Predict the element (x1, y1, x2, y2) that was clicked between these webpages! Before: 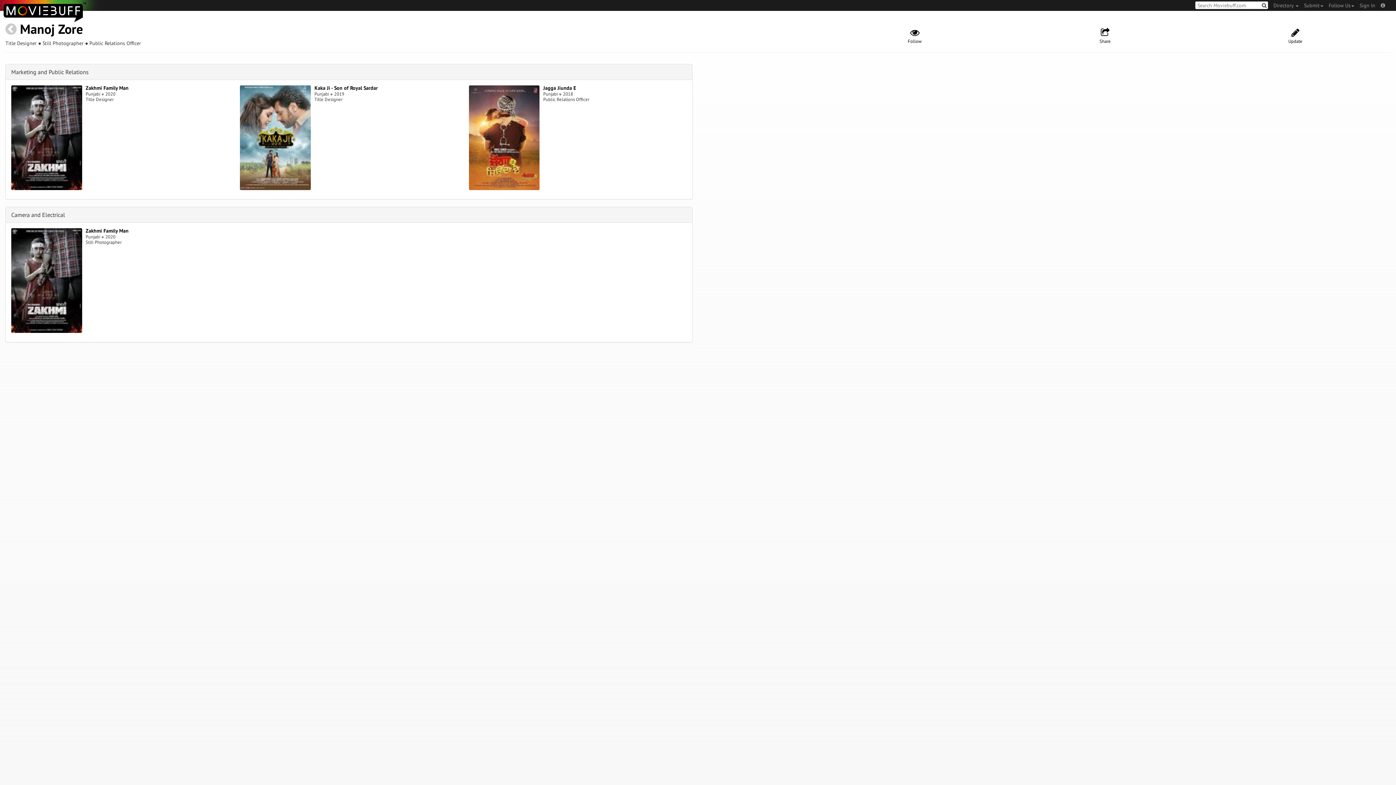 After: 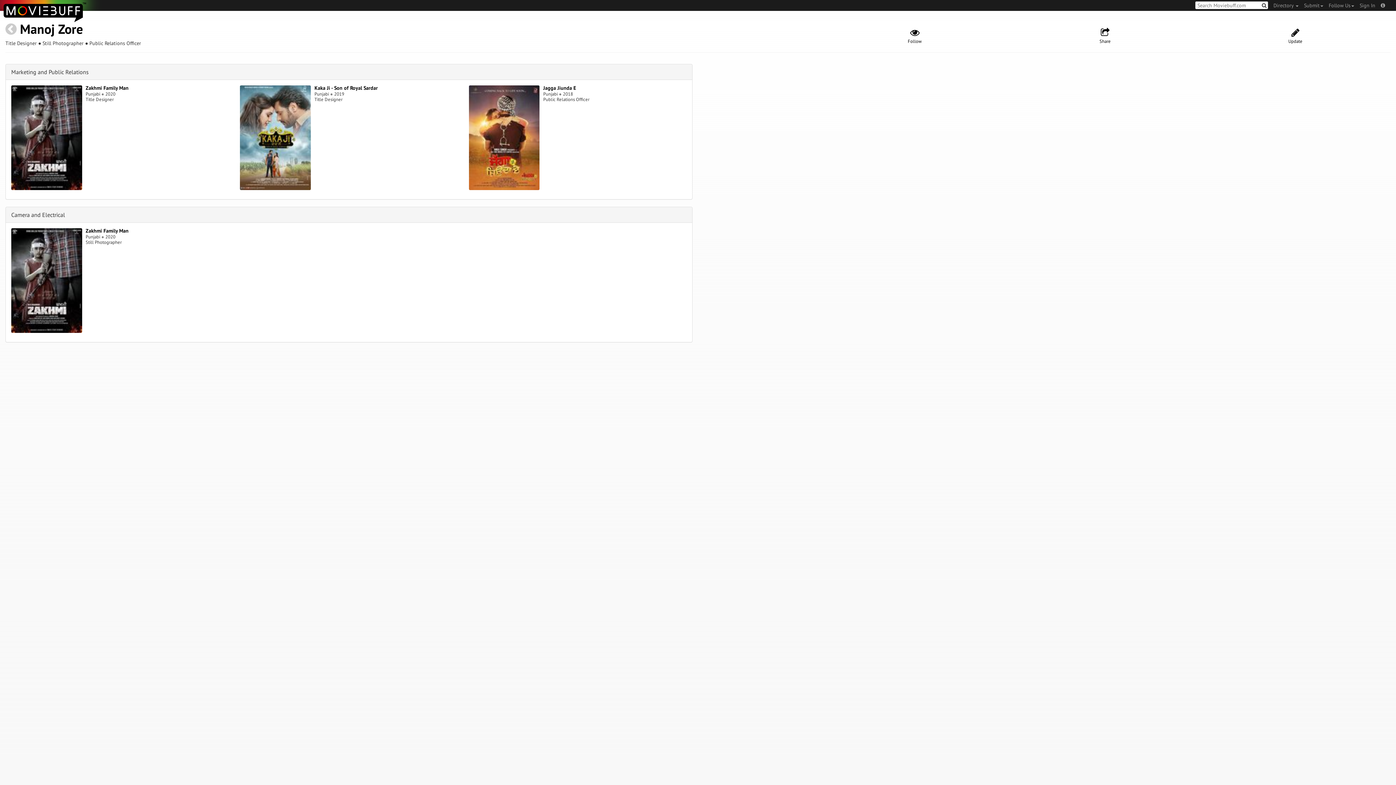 Action: bbox: (20, 20, 82, 37) label: Manoj Zore